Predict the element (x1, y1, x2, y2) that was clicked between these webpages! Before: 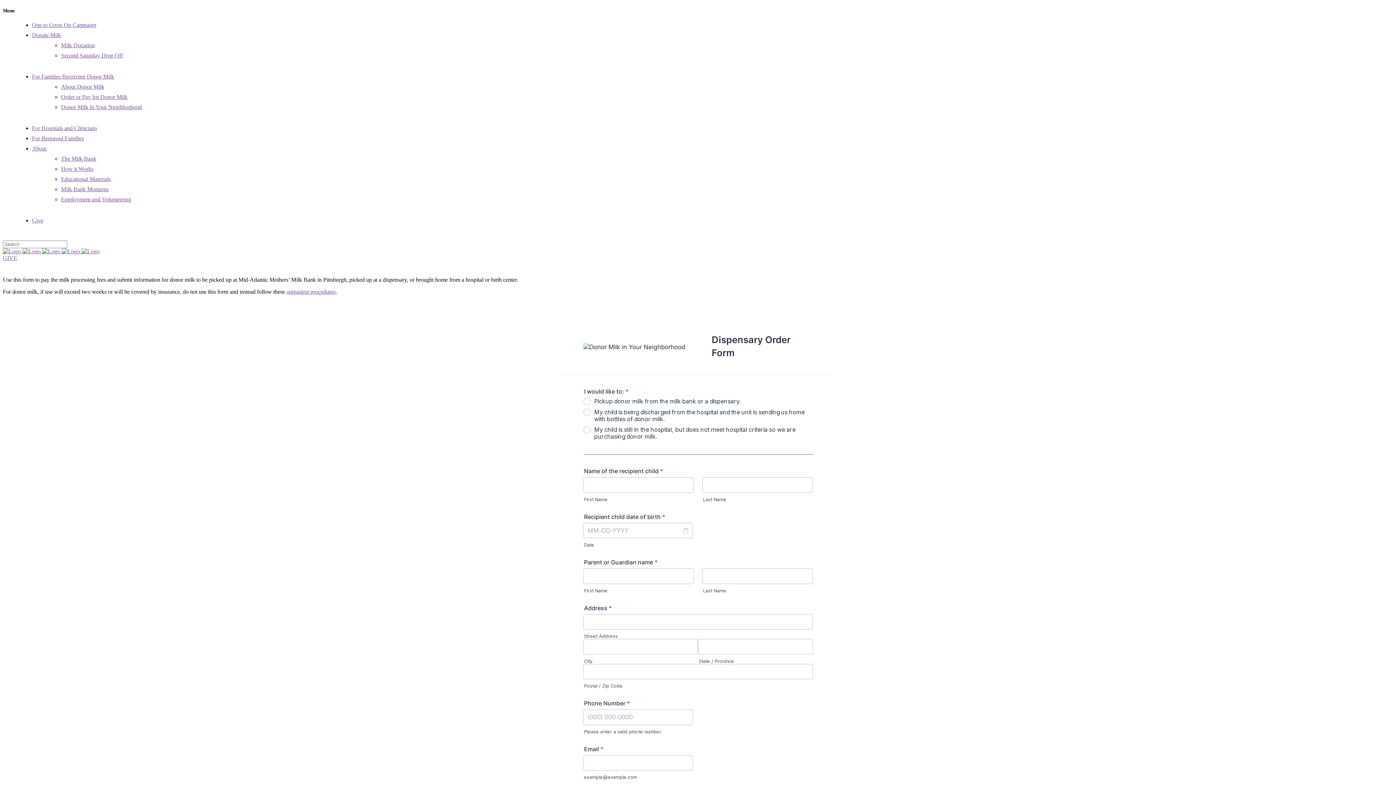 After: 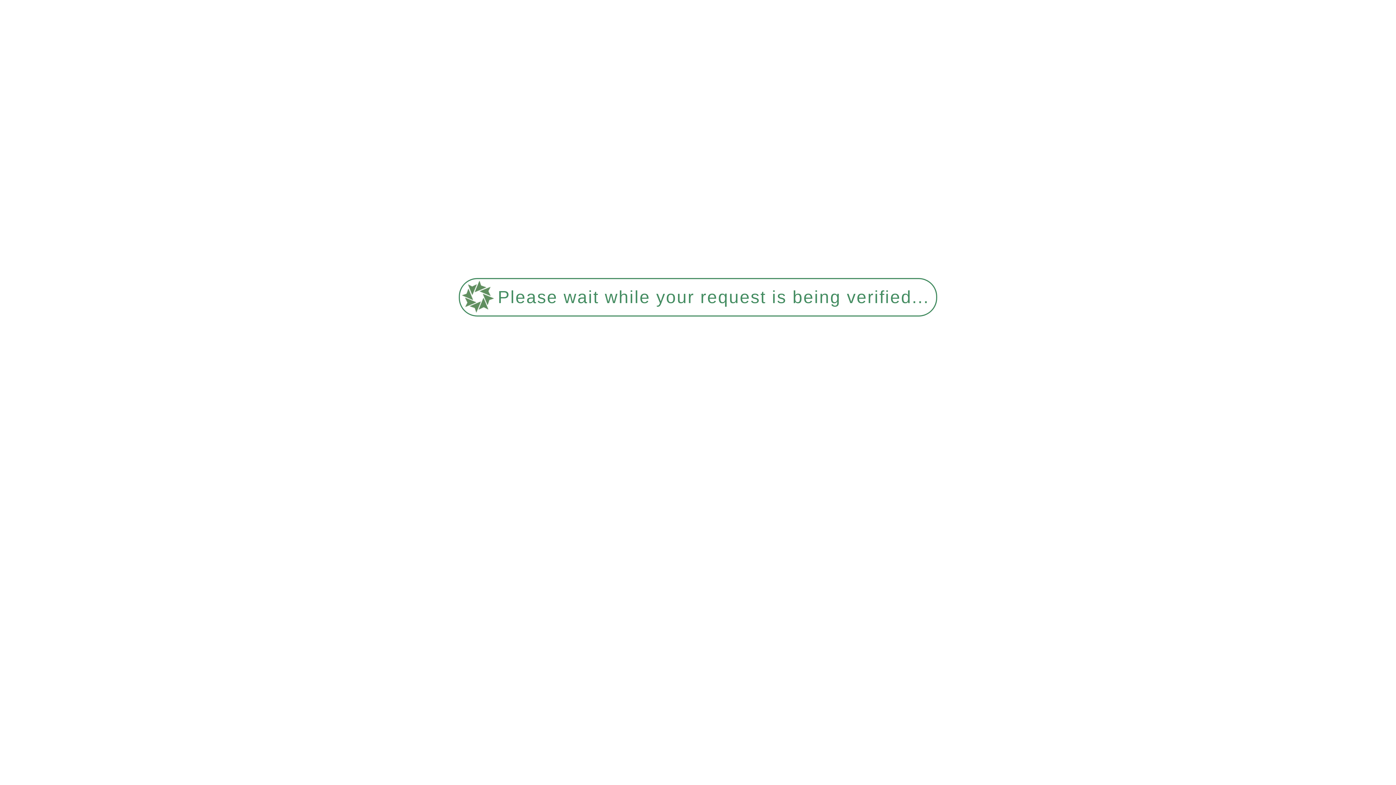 Action: label: For Hospitals and Clinicians bbox: (32, 125, 97, 131)